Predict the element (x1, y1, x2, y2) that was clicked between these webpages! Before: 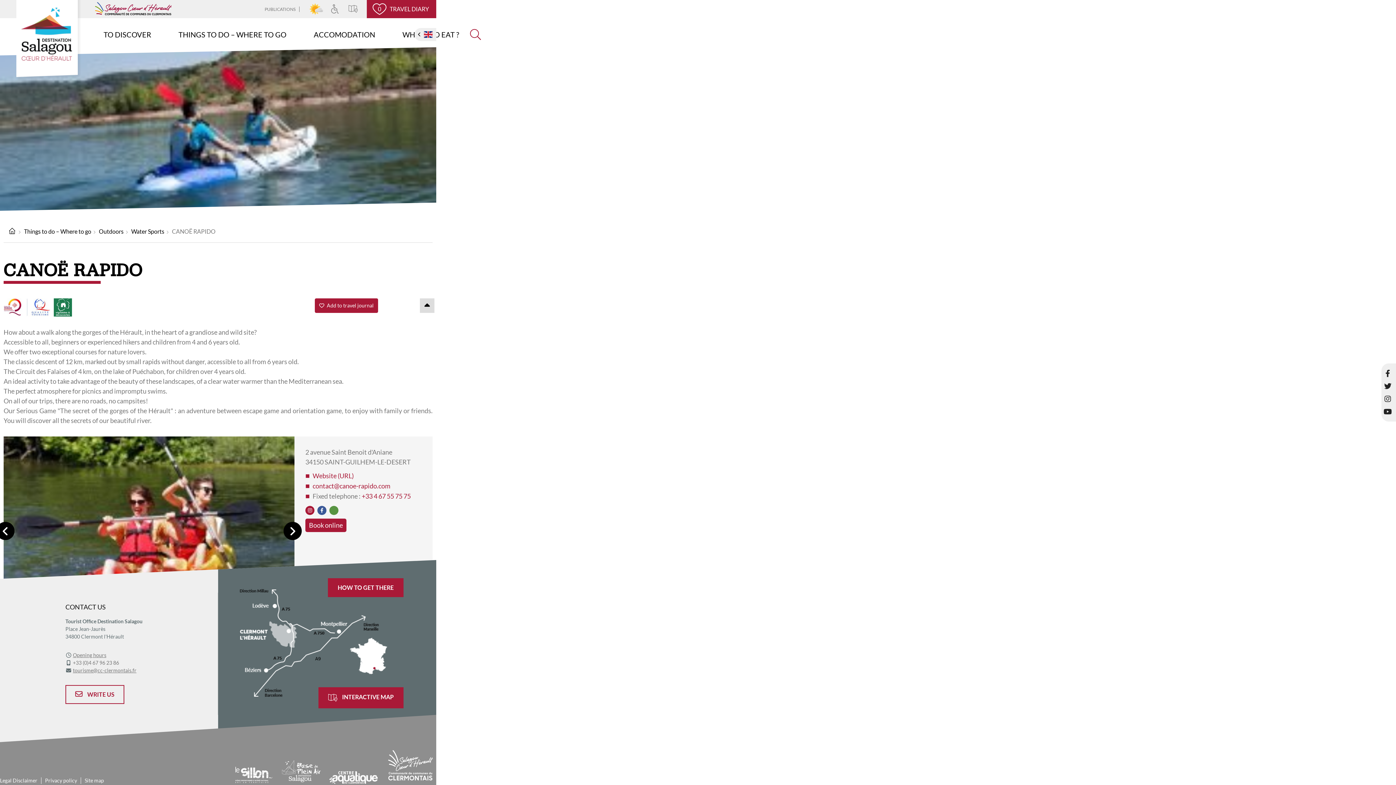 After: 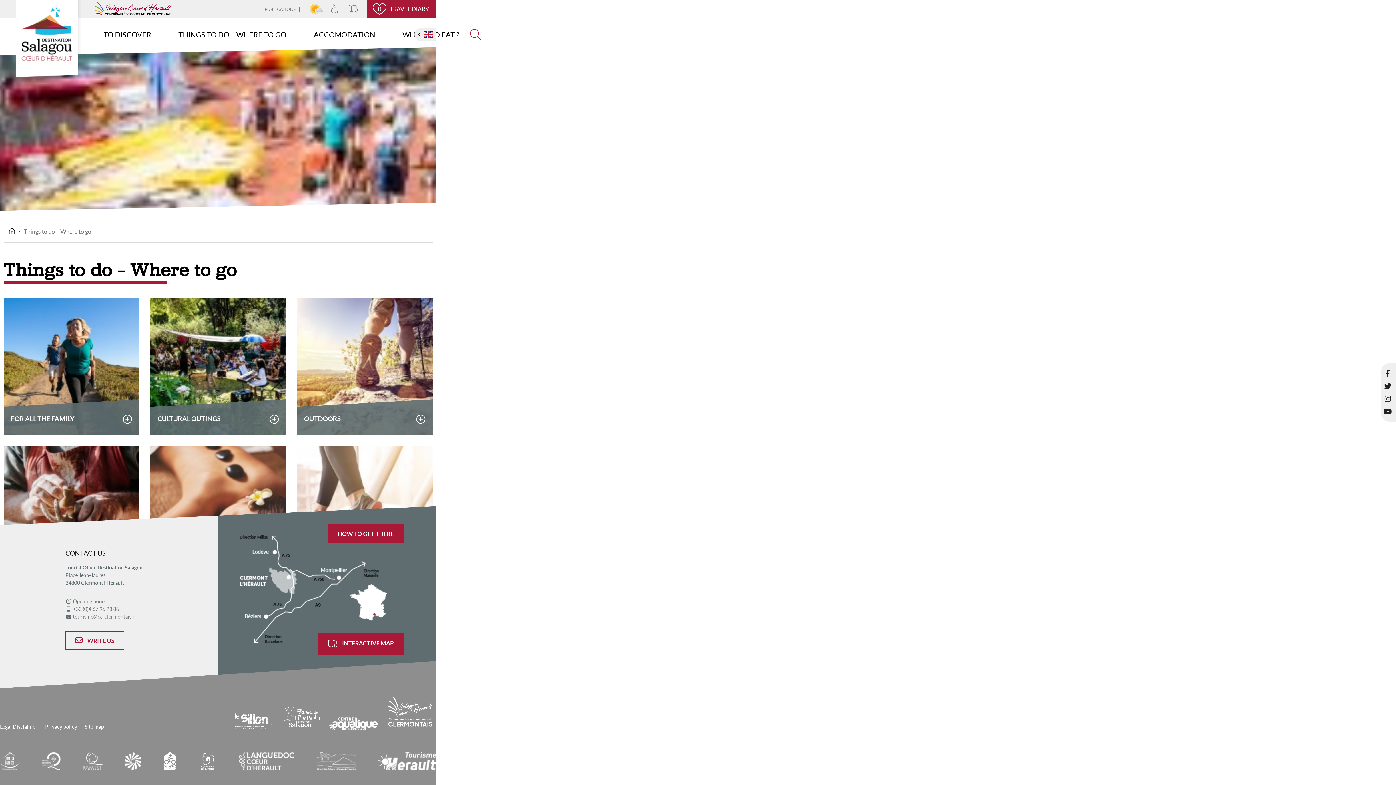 Action: bbox: (165, 30, 286, 38) label: THINGS TO DO – WHERE TO GO